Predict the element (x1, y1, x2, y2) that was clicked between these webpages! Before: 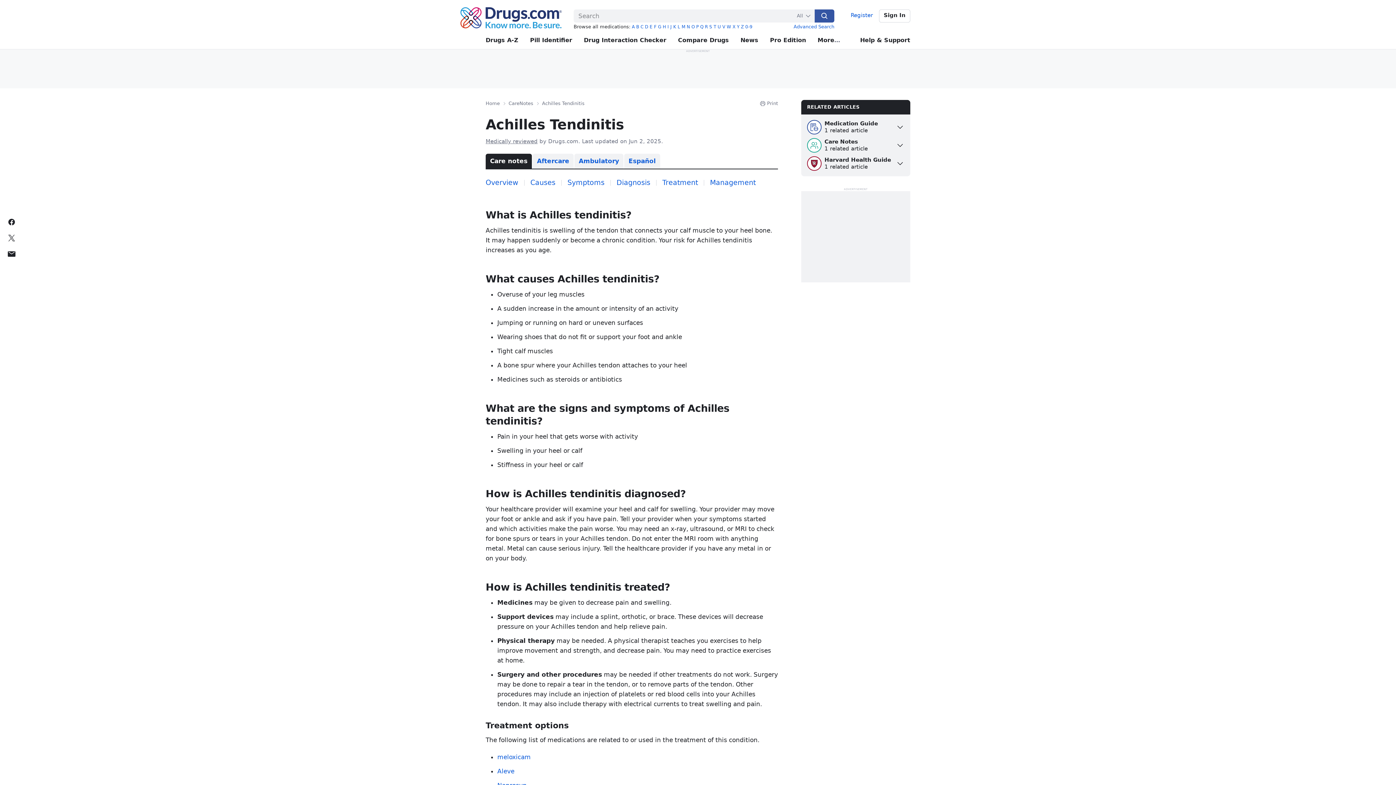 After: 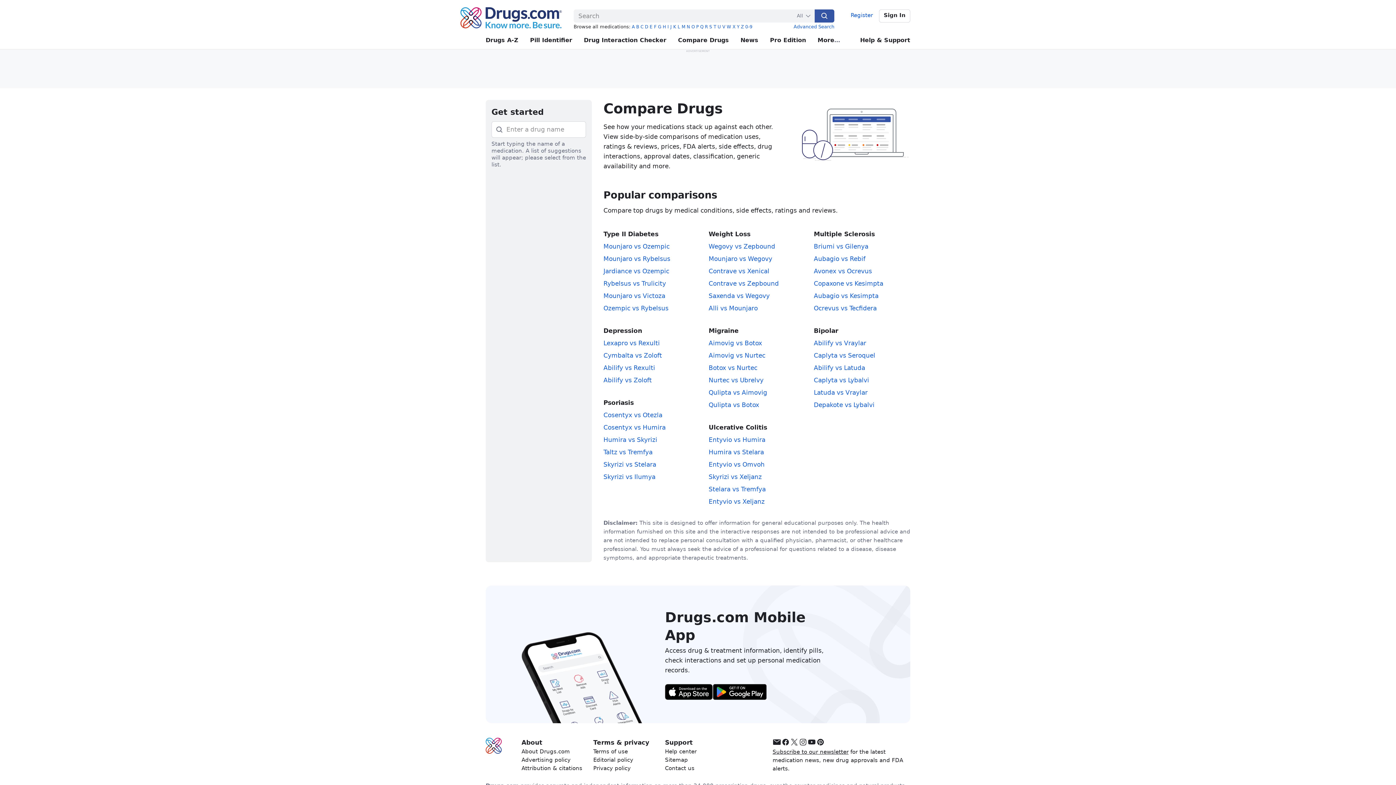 Action: bbox: (678, 31, 729, 49) label: Compare Drugs